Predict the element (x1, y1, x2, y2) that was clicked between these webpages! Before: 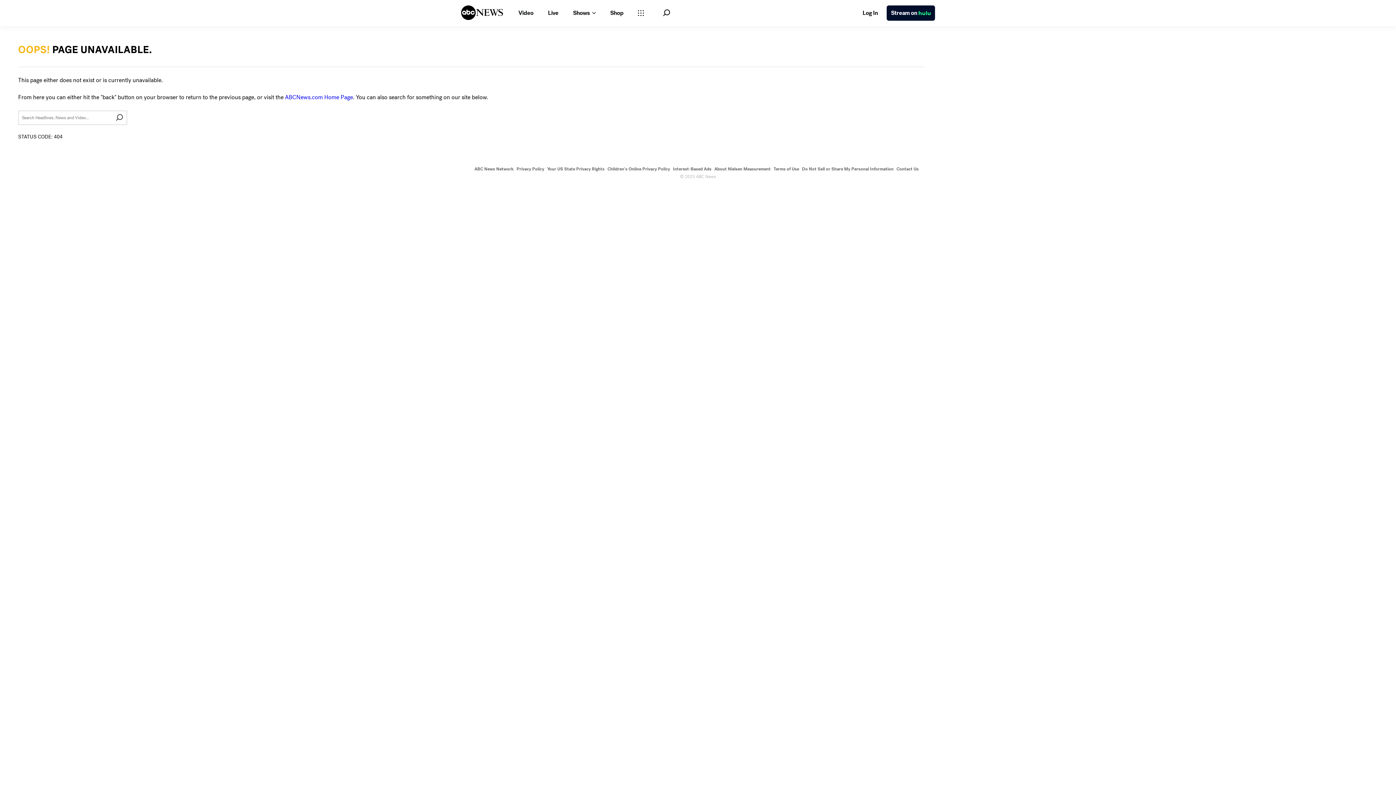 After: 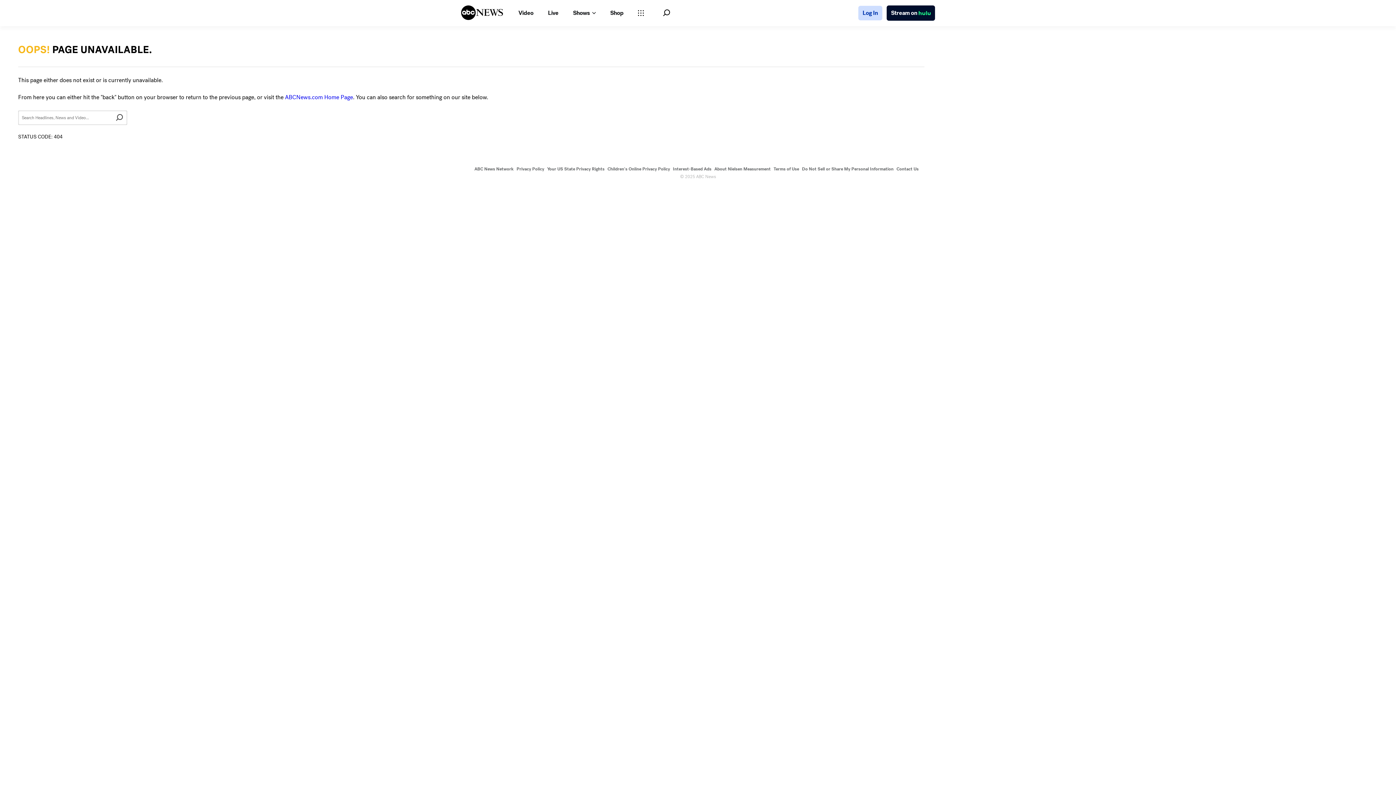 Action: bbox: (858, 5, 882, 20) label: Log In